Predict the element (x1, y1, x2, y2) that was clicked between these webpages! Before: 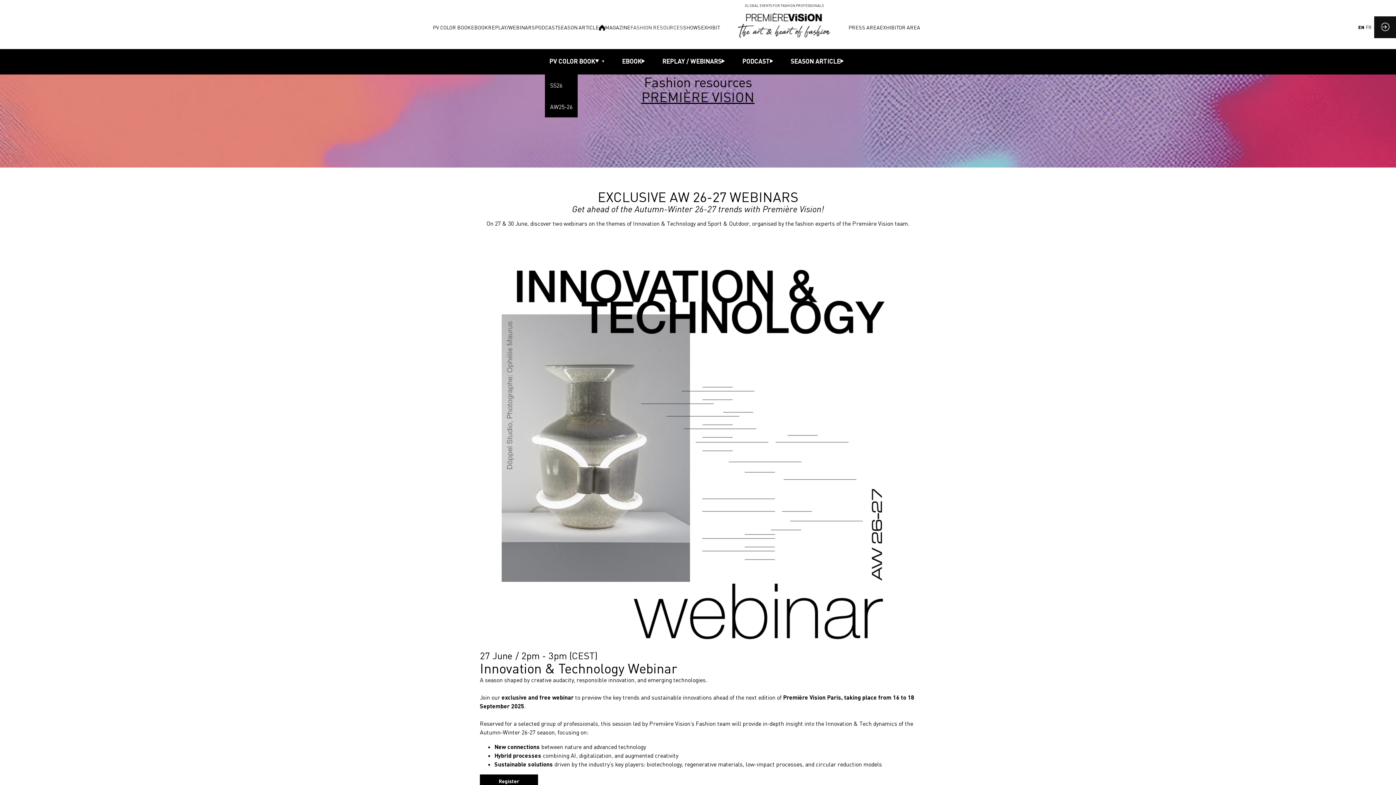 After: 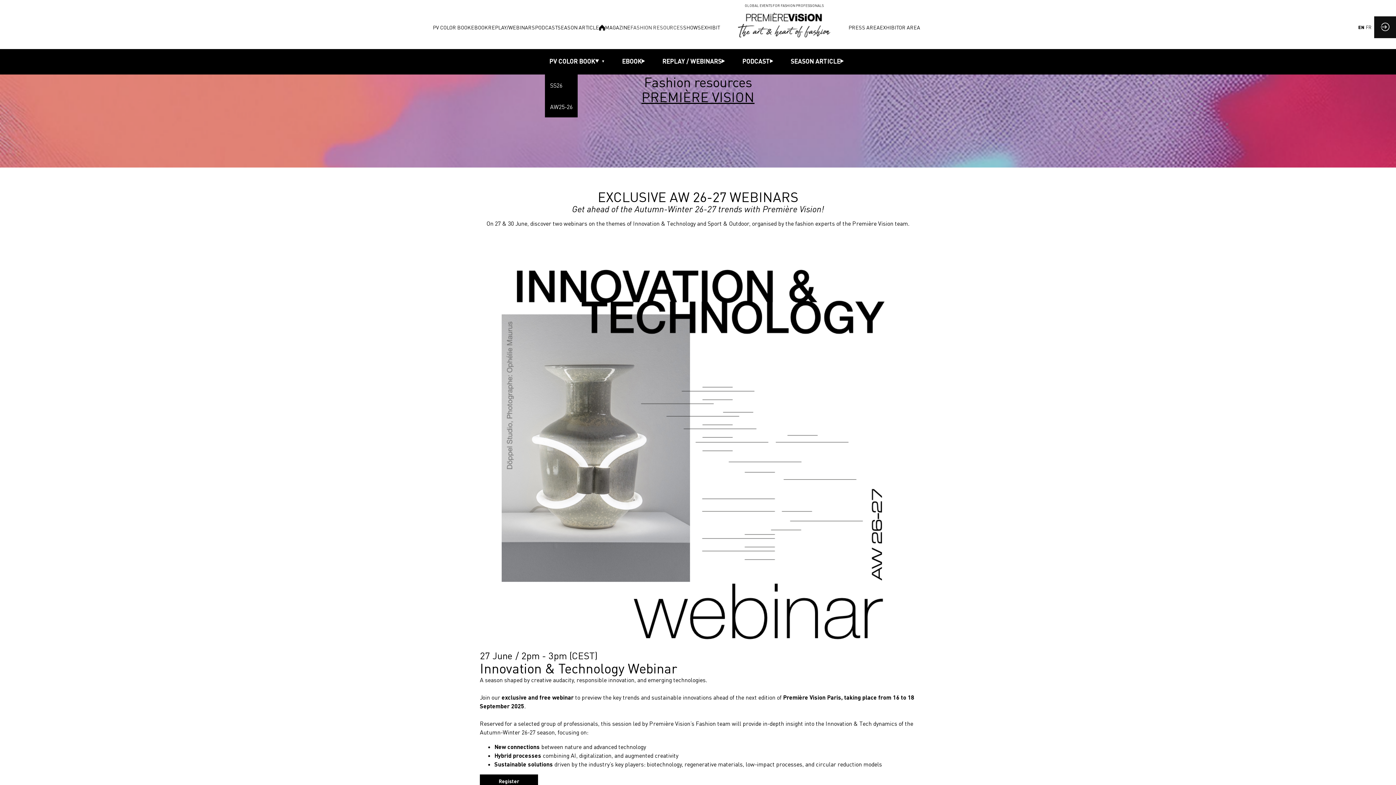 Action: label: Fashion resources bbox: (630, 16, 683, 38)